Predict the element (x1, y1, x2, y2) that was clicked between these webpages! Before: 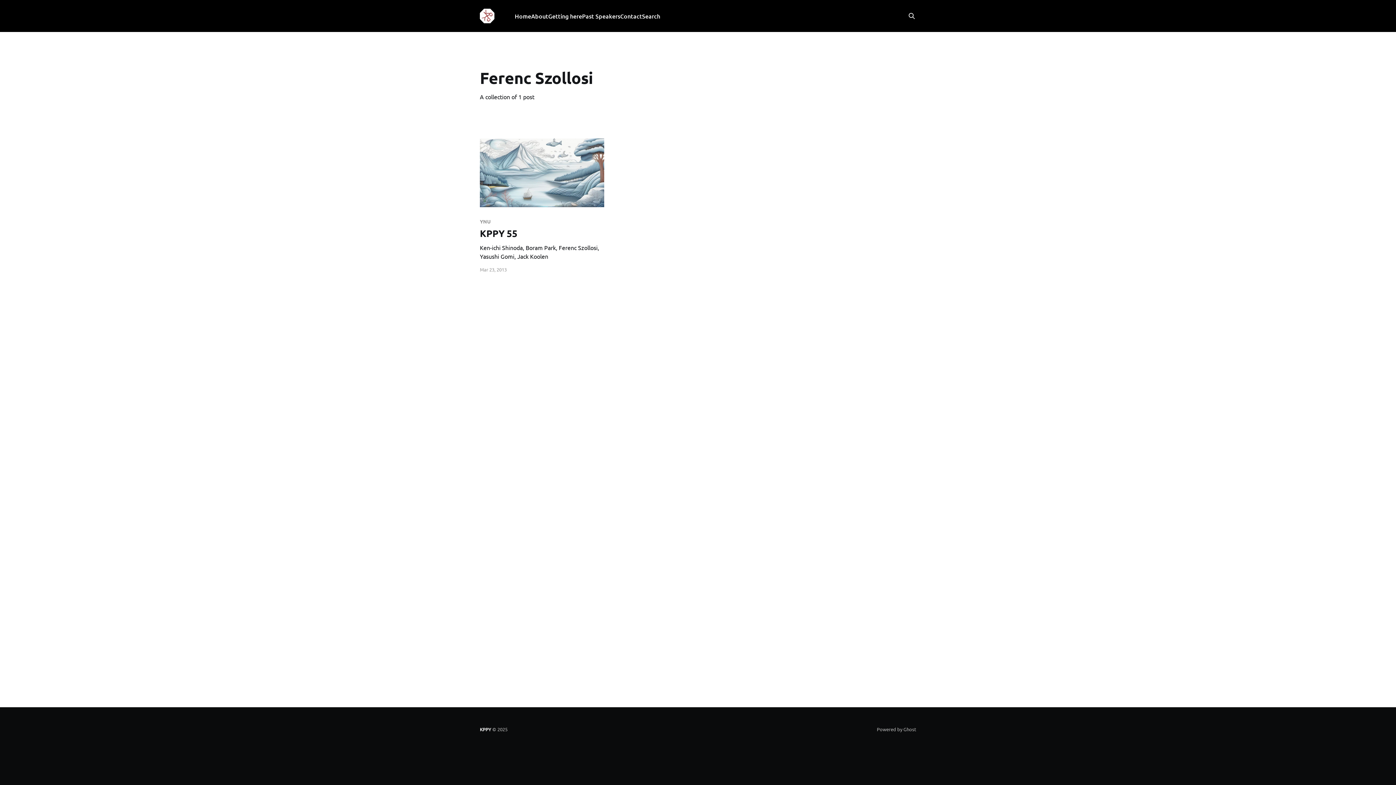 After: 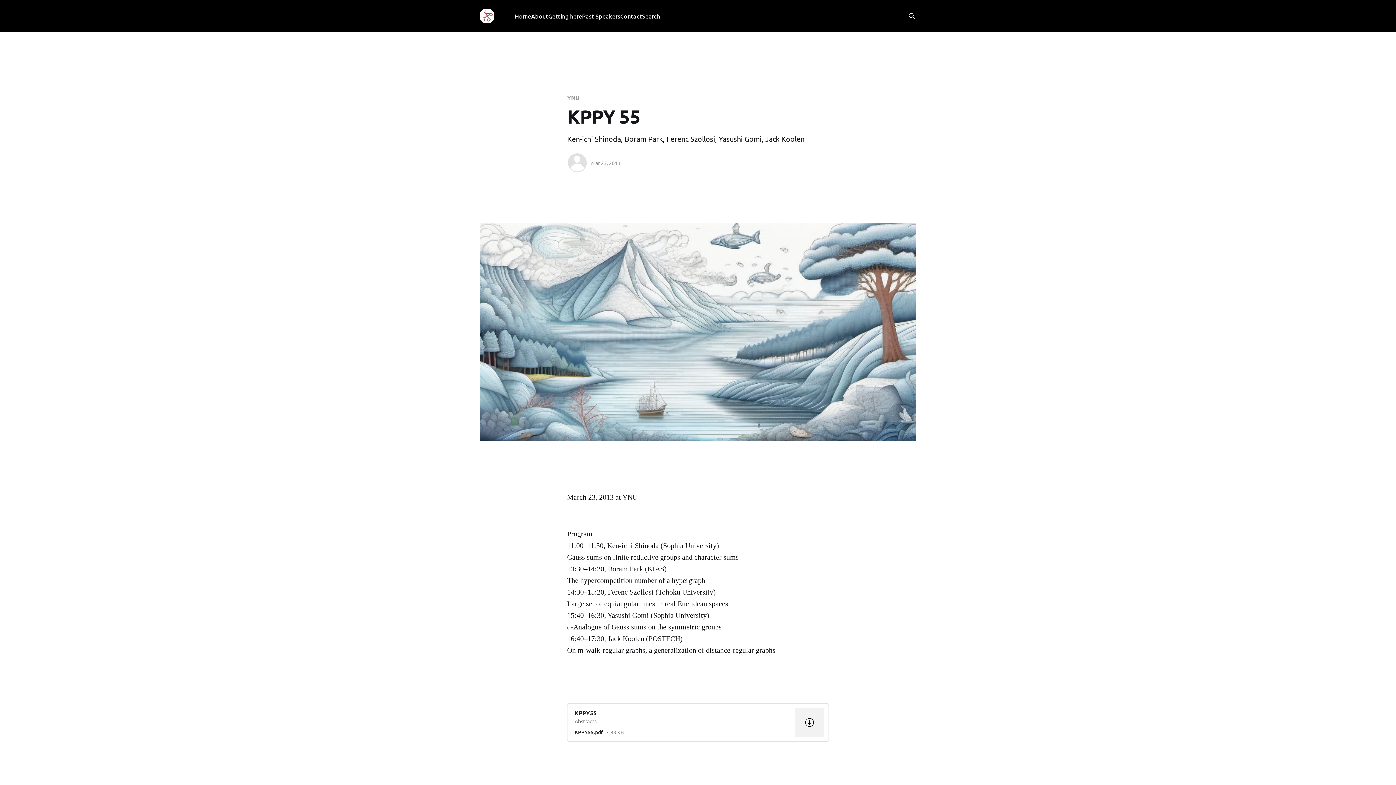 Action: label: YNU
KPPY 55
Ken-ichi Shinoda, Boram Park, Ferenc Szollosi, Yasushi Gomi, Jack Koolen bbox: (480, 218, 604, 260)